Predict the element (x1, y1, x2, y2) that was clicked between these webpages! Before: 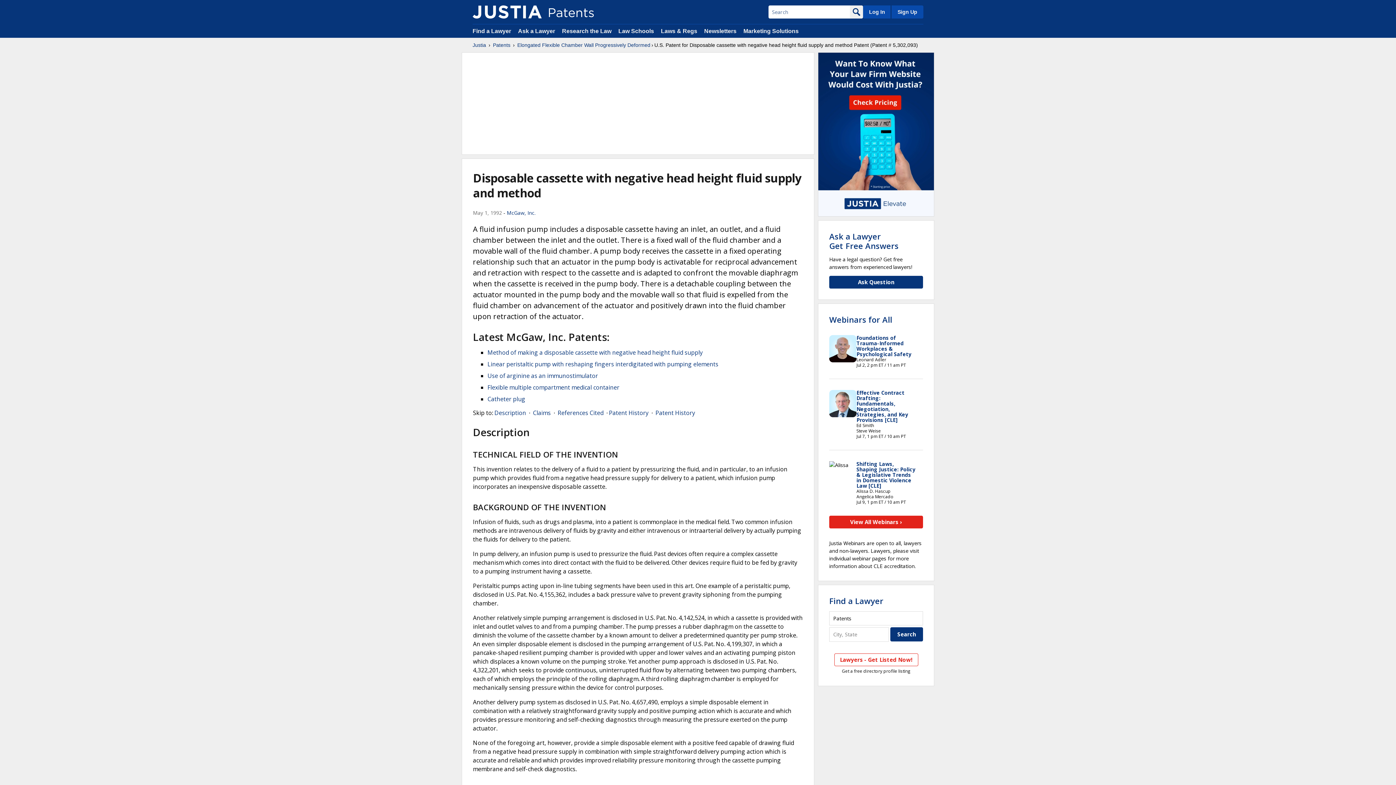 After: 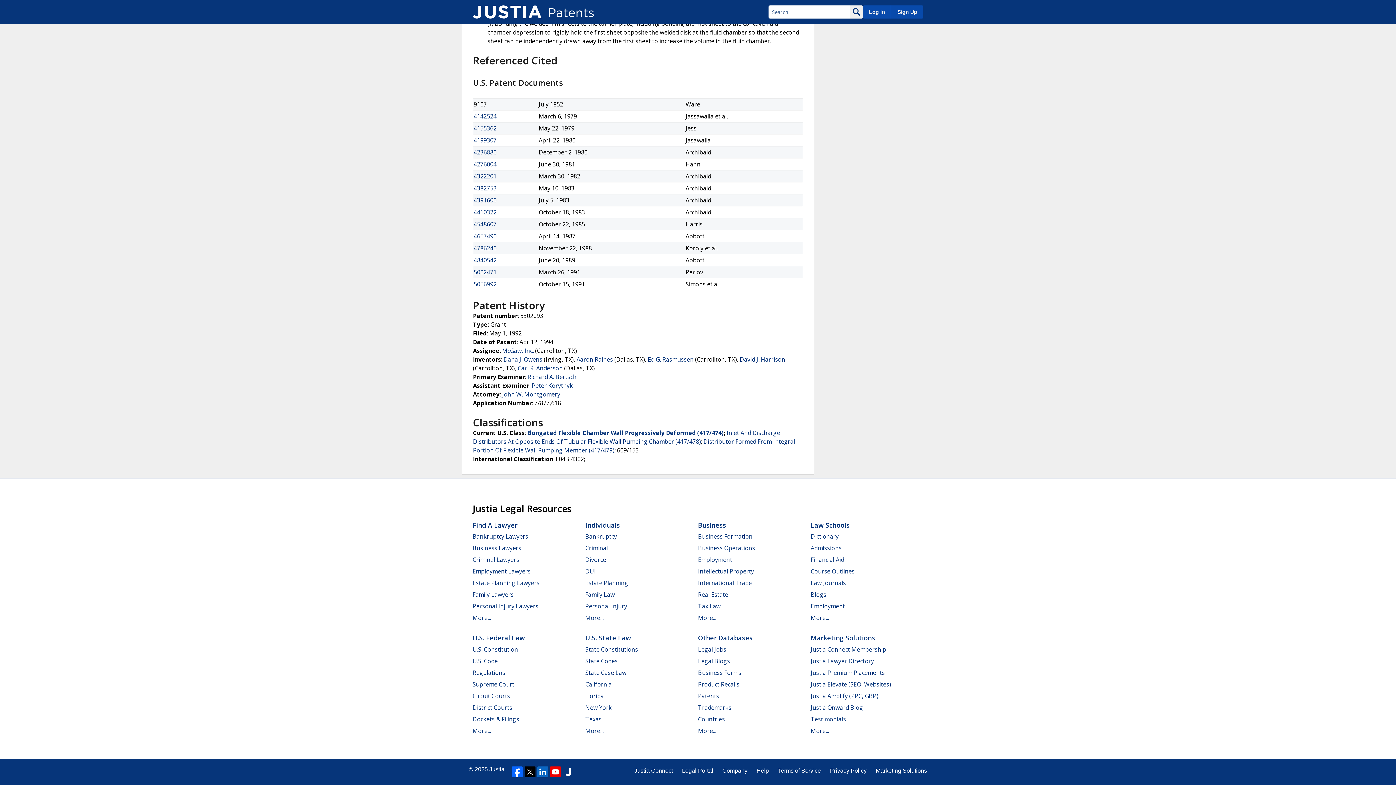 Action: label: Patent History bbox: (655, 409, 695, 417)